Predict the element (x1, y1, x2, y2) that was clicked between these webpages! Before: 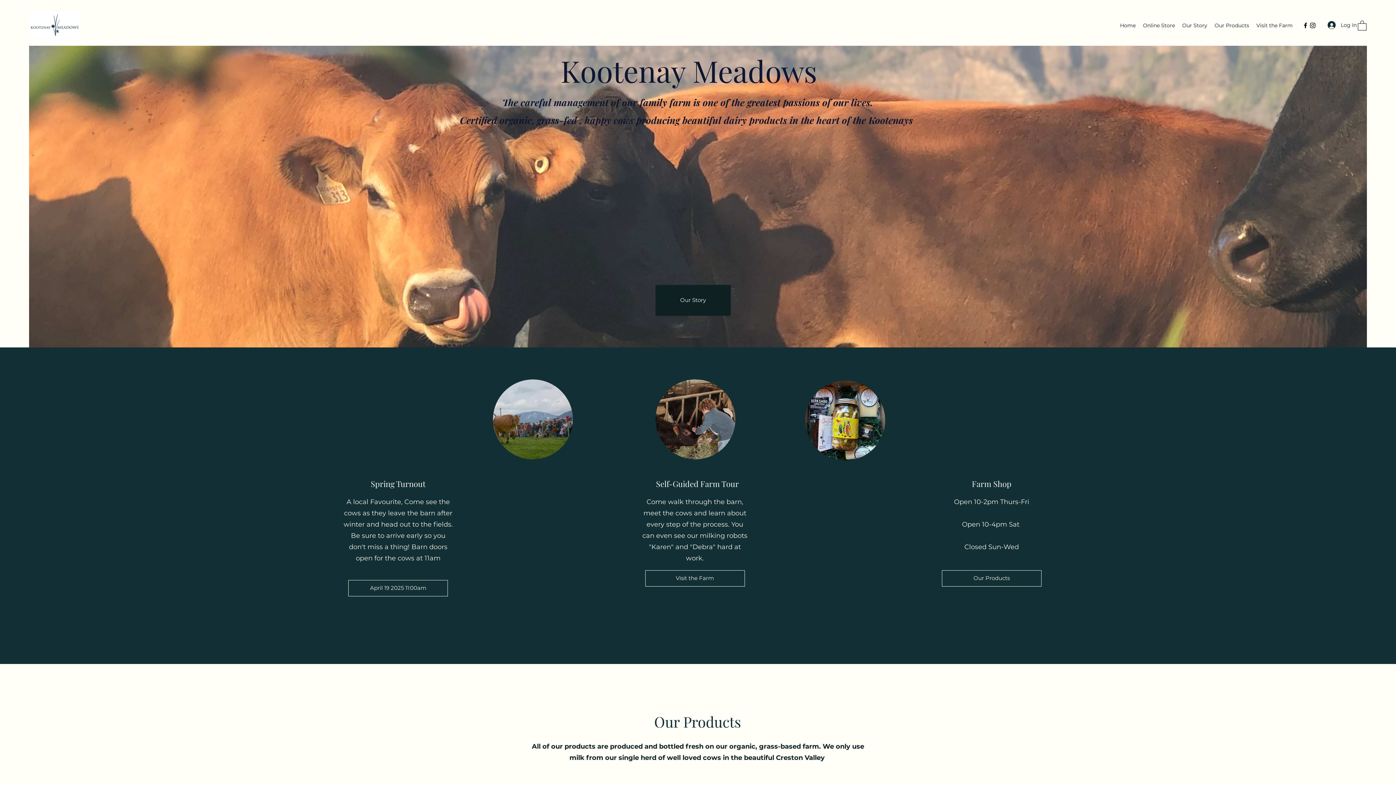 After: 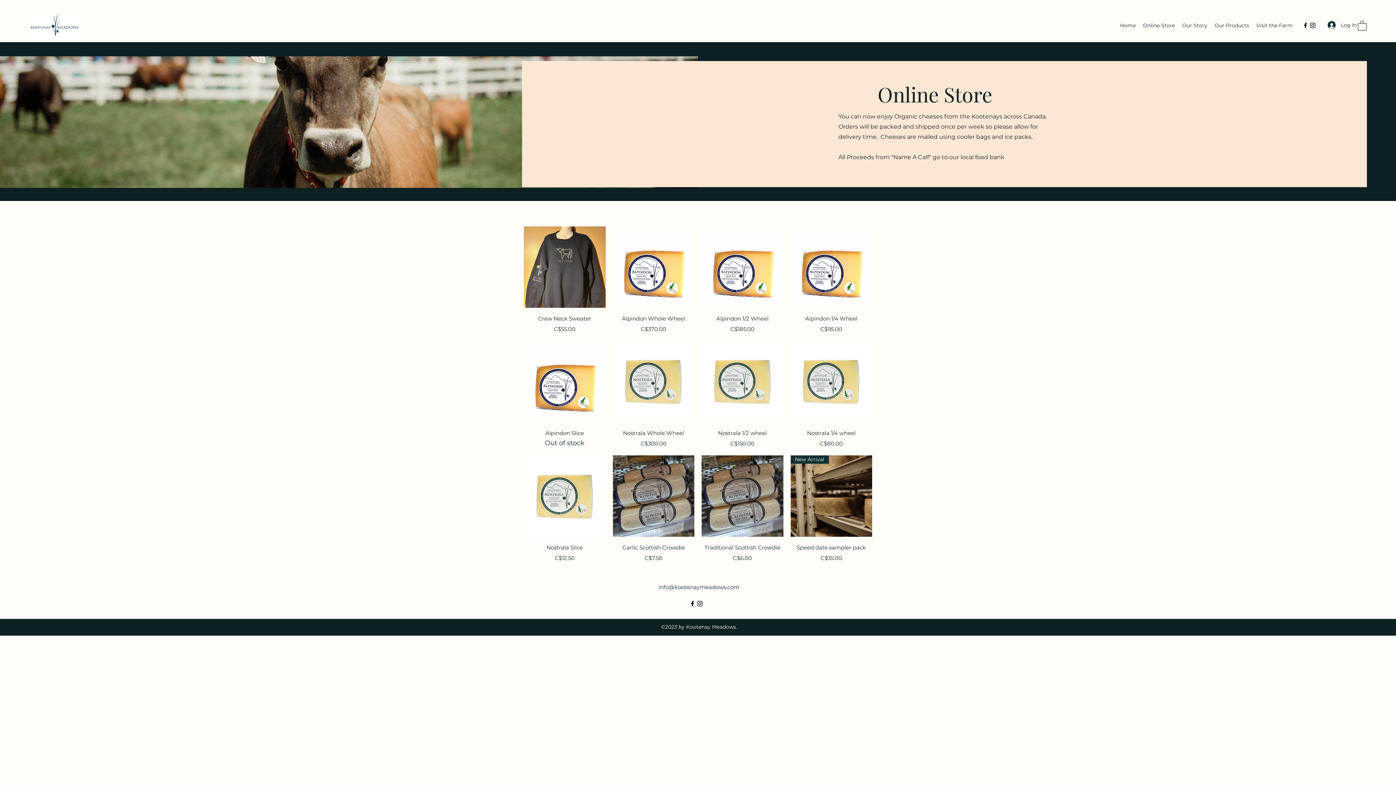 Action: label: Online Store bbox: (1139, 20, 1178, 30)